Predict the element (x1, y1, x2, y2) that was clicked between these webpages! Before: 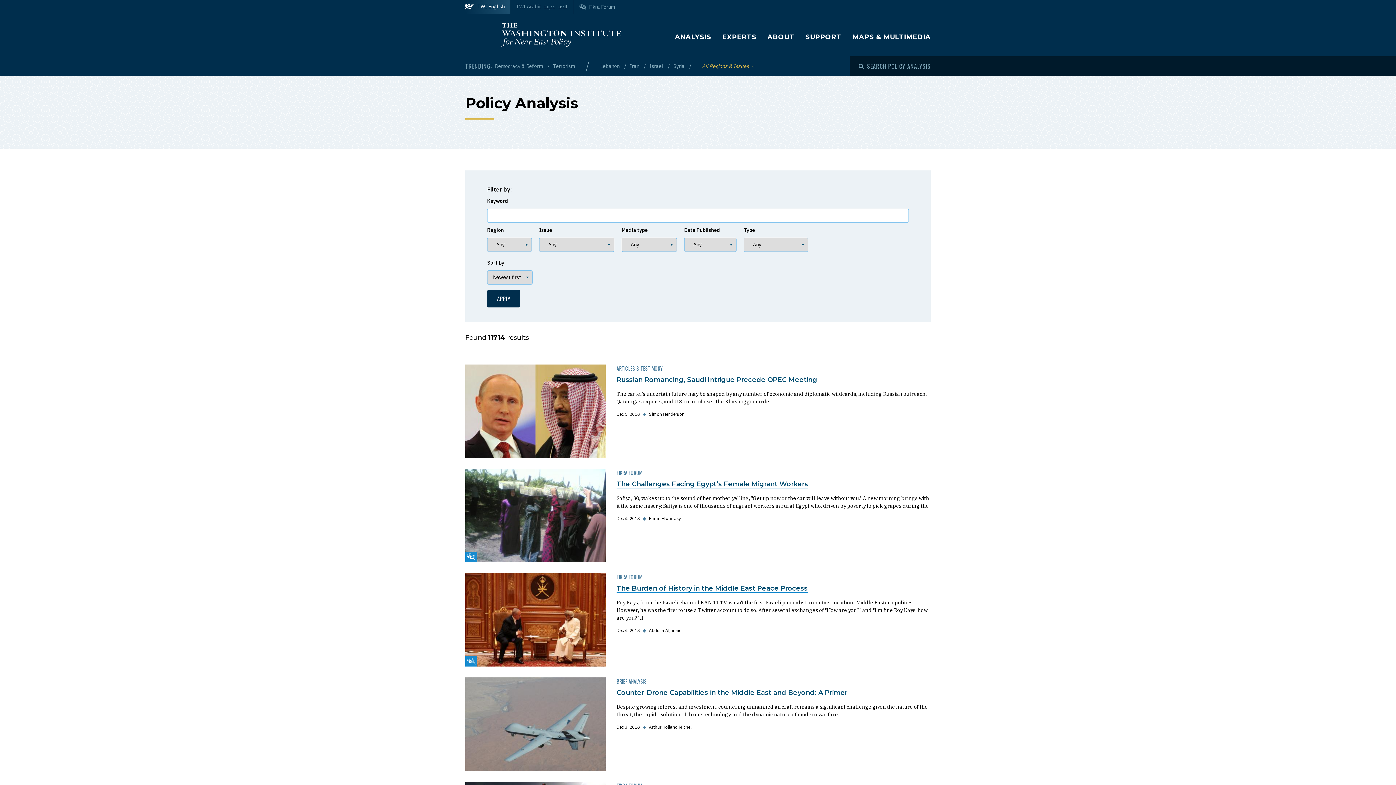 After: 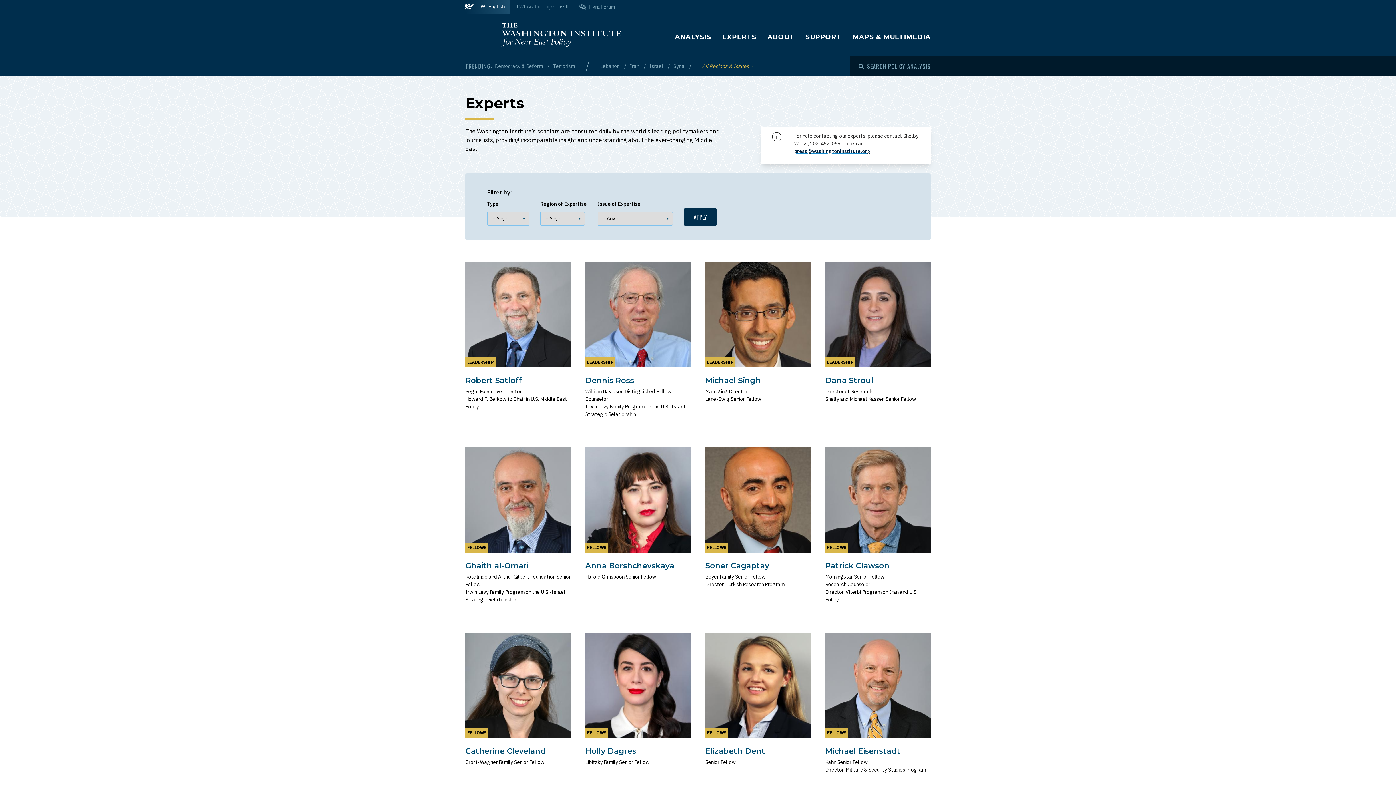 Action: bbox: (722, 33, 756, 41) label: EXPERTS